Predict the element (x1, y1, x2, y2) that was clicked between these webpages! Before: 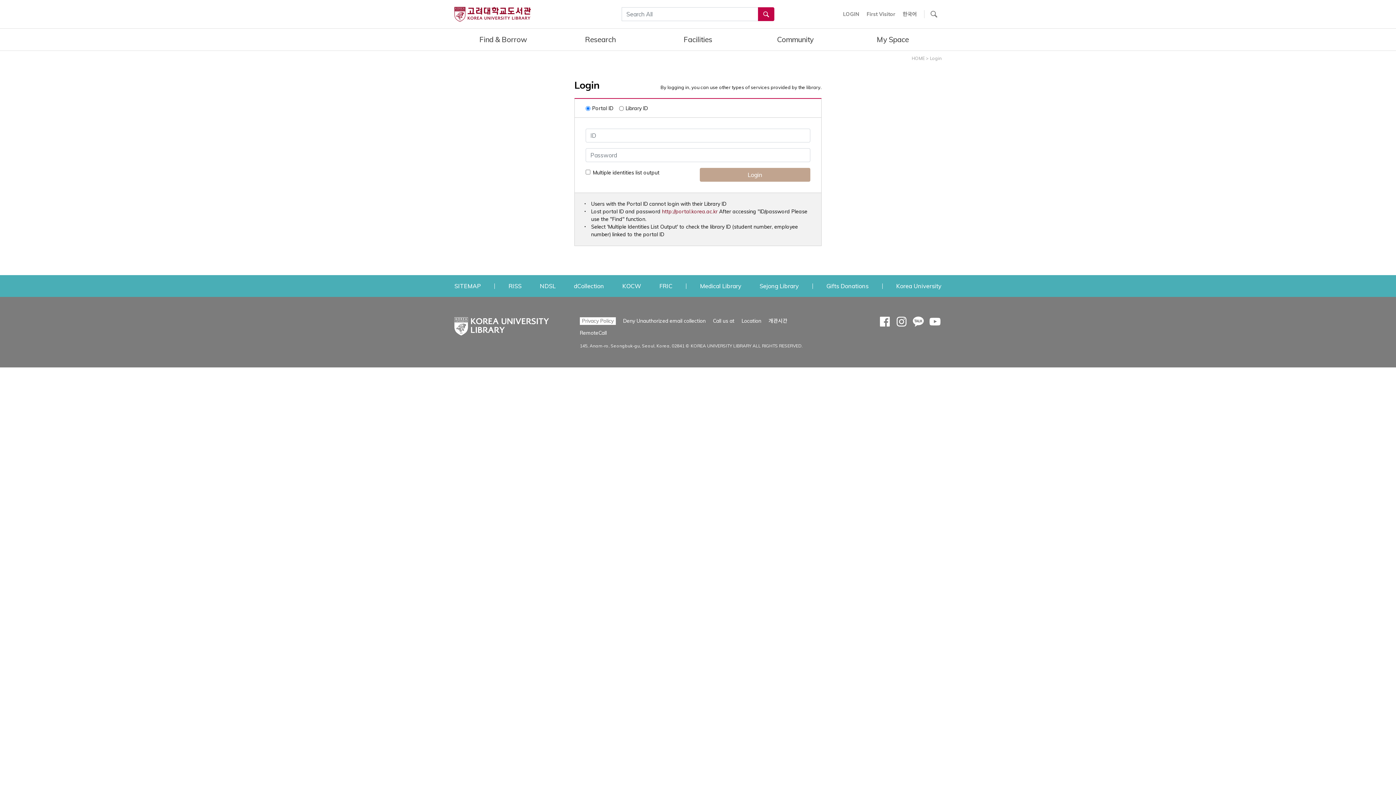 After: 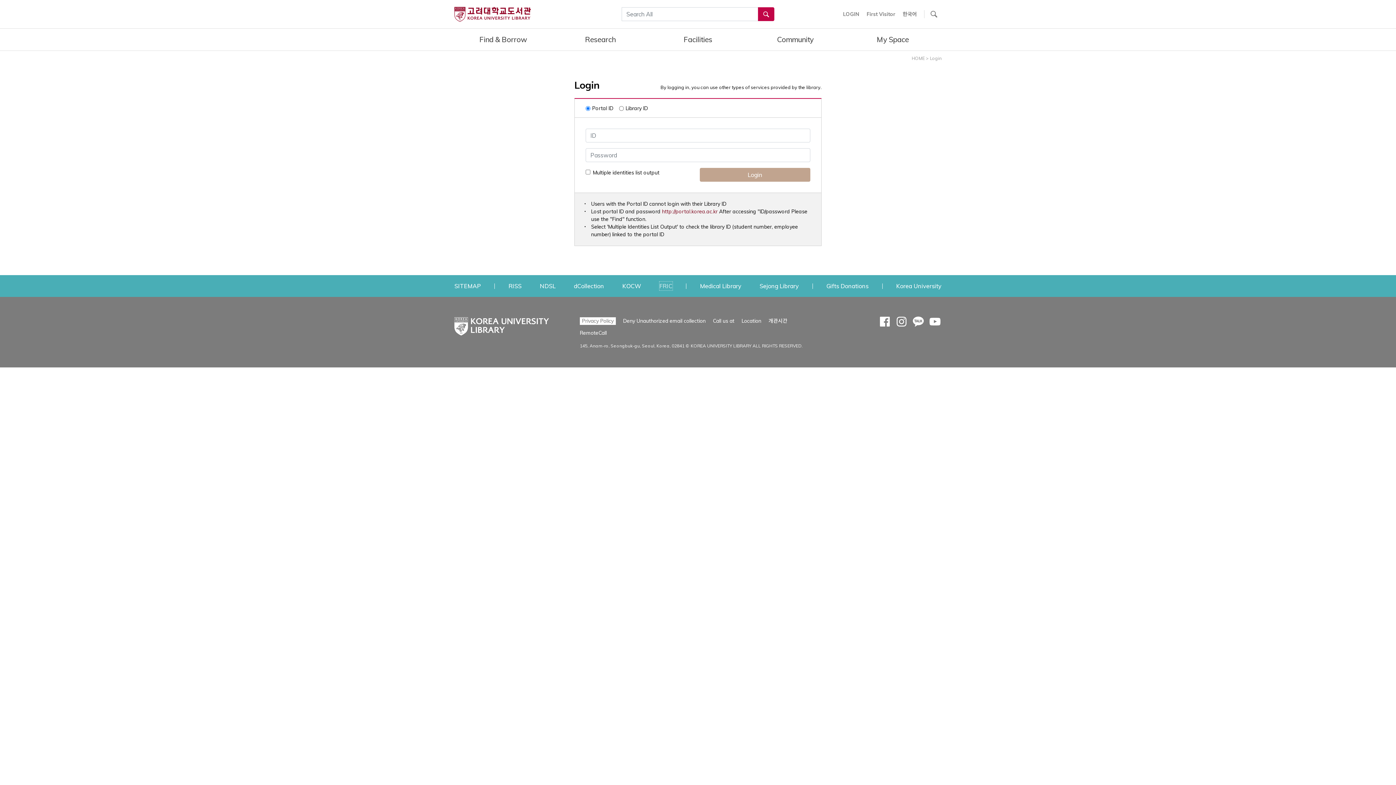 Action: bbox: (659, 281, 672, 290) label: FRIC
Opens a new window